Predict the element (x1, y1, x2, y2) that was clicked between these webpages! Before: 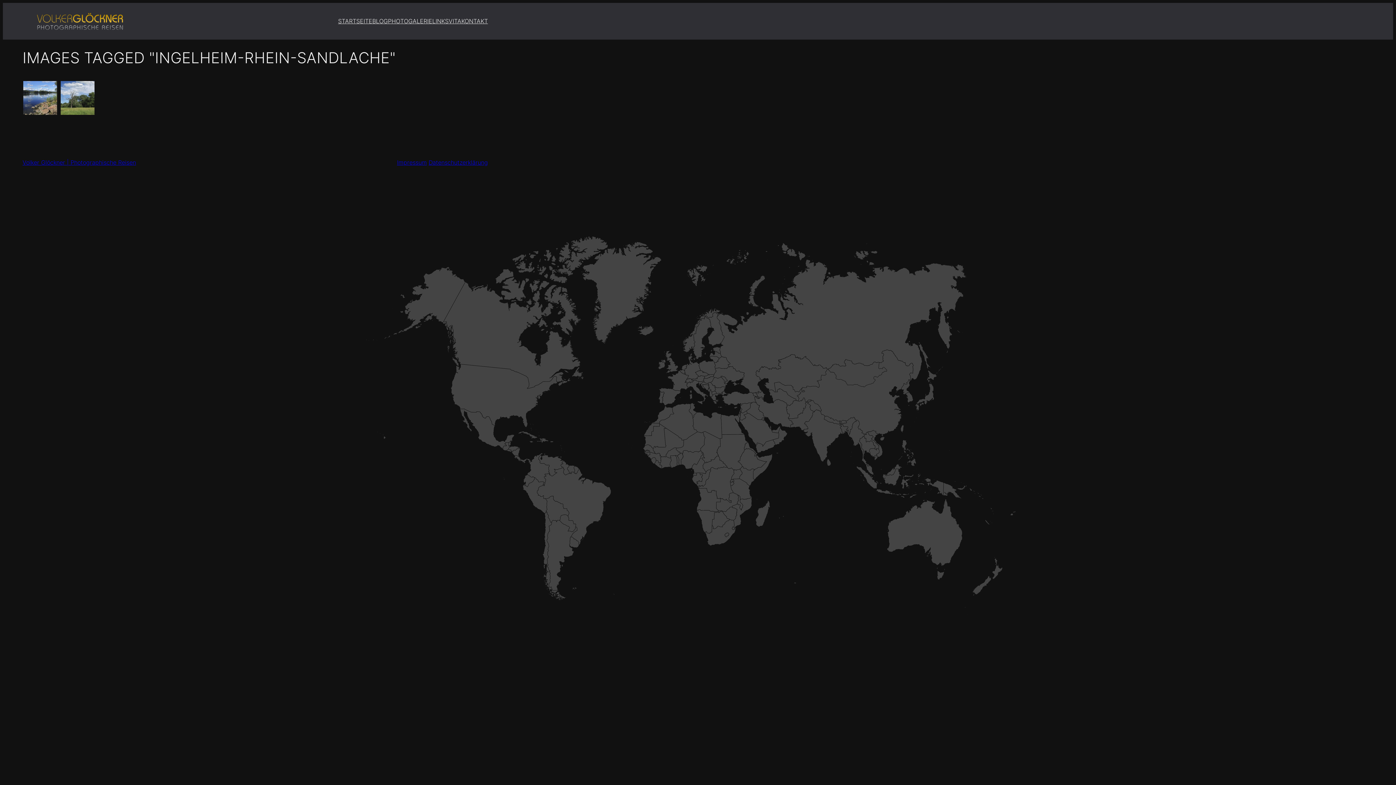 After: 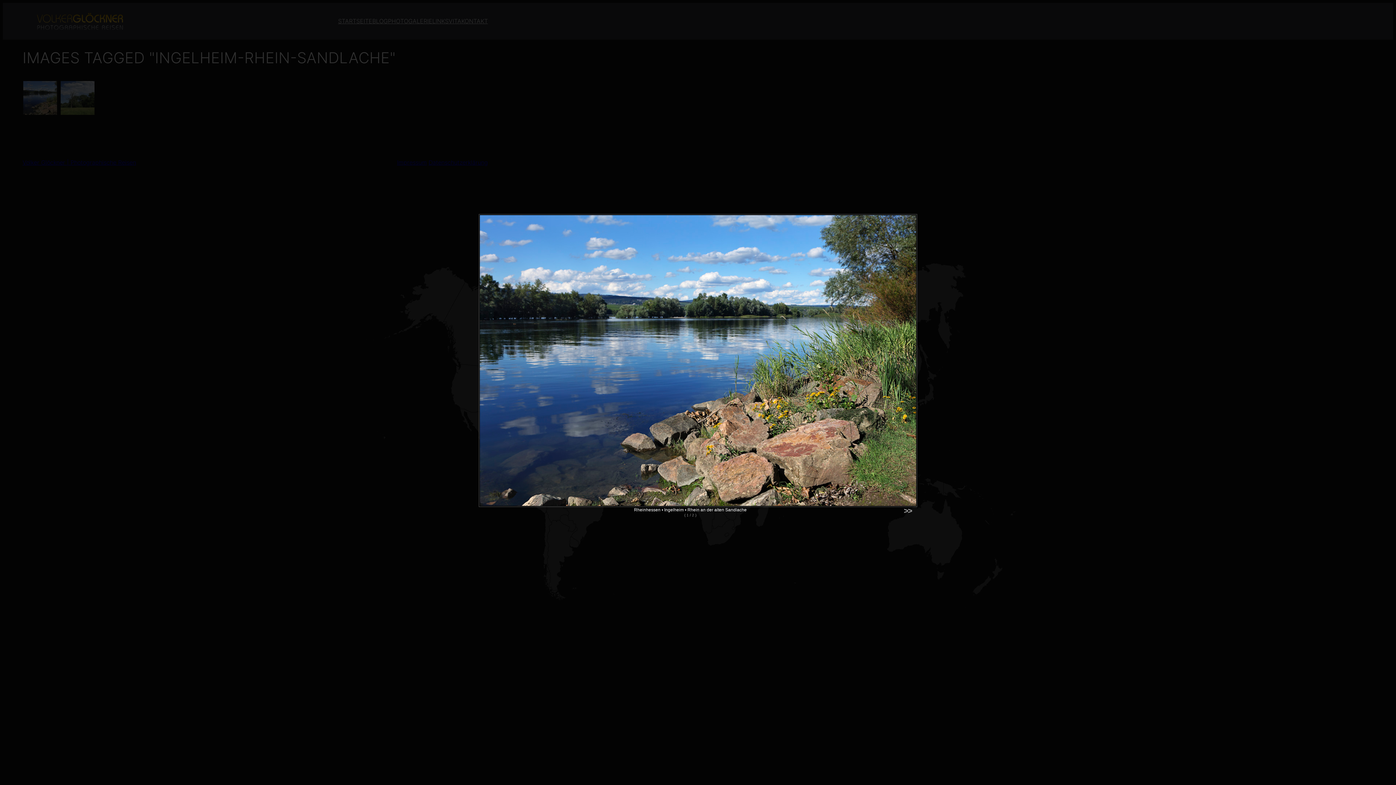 Action: bbox: (23, 81, 57, 114)